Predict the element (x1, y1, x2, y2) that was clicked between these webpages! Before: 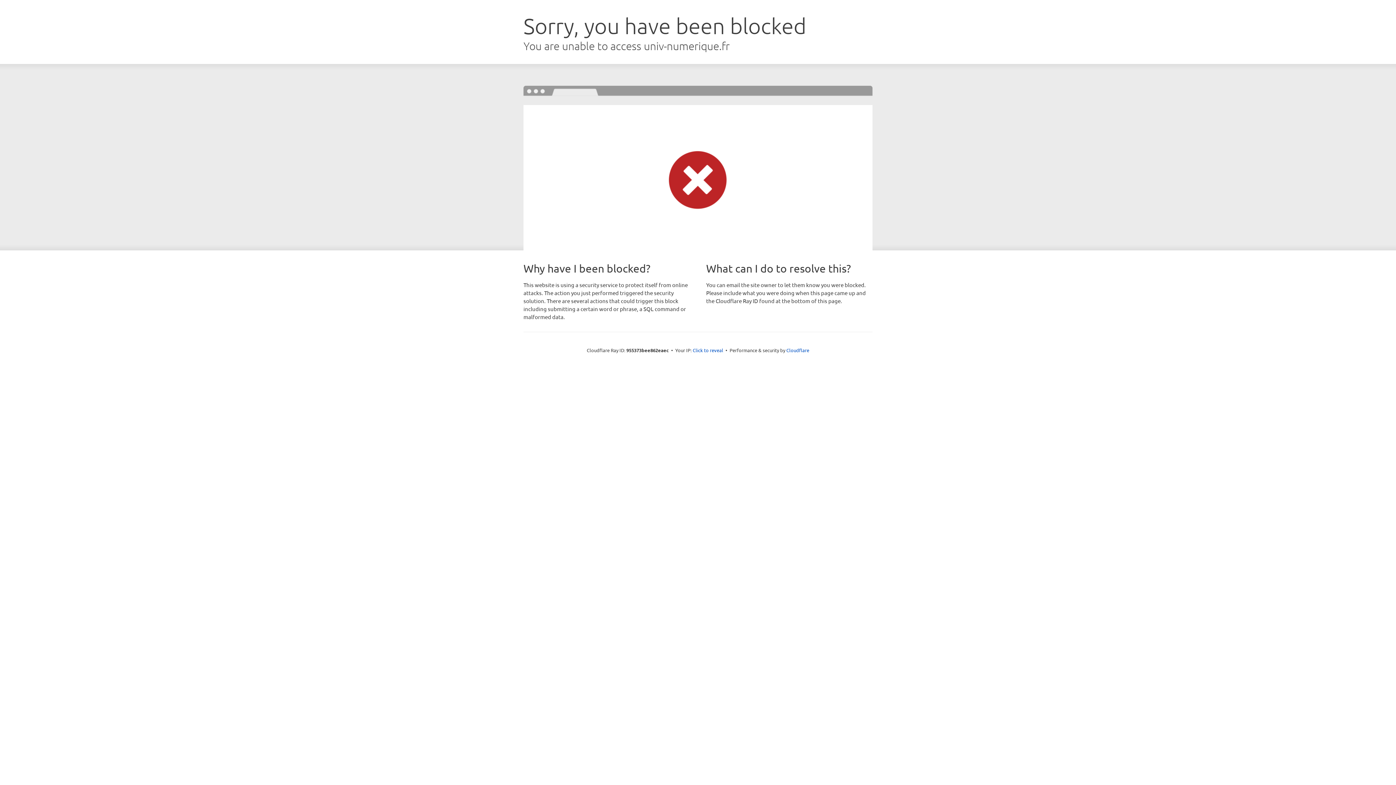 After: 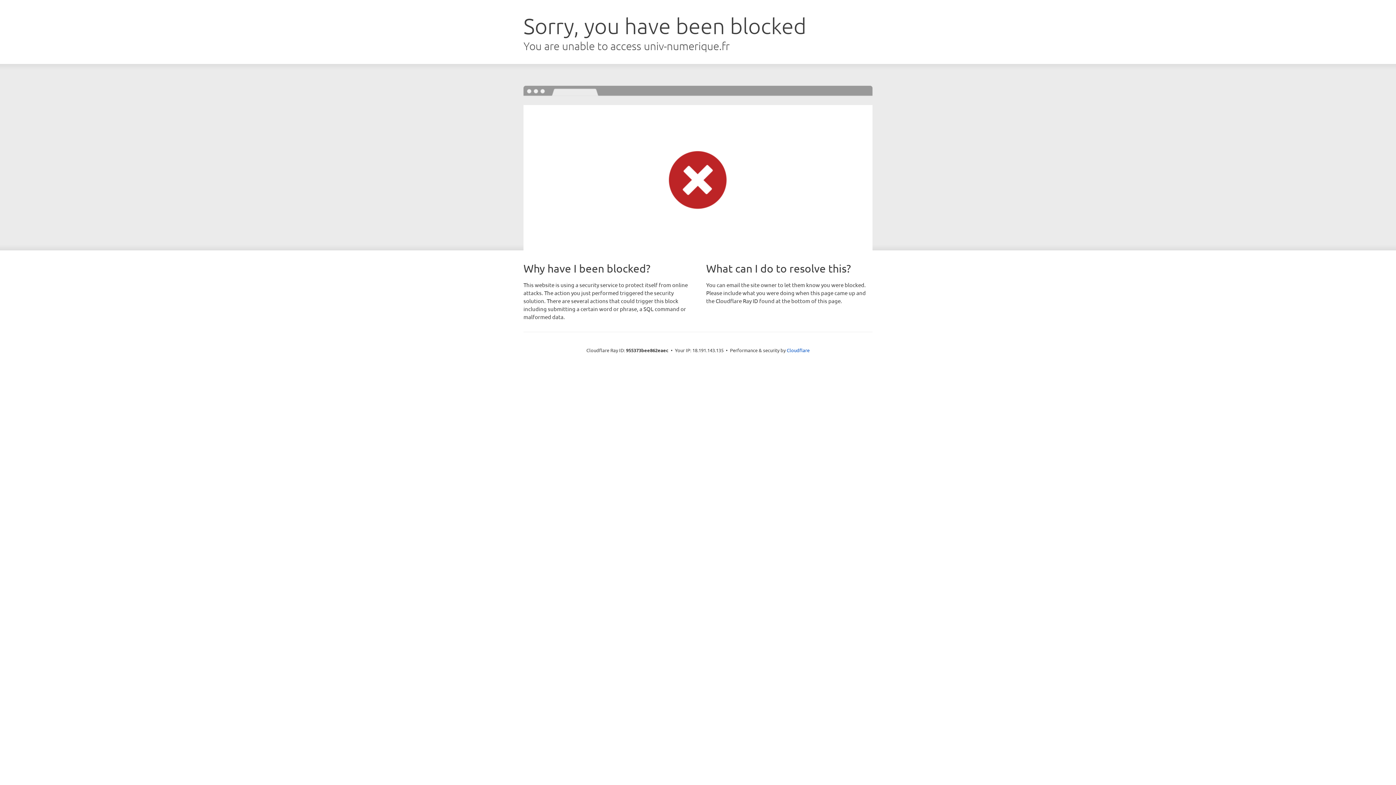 Action: bbox: (692, 346, 723, 353) label: Click to reveal